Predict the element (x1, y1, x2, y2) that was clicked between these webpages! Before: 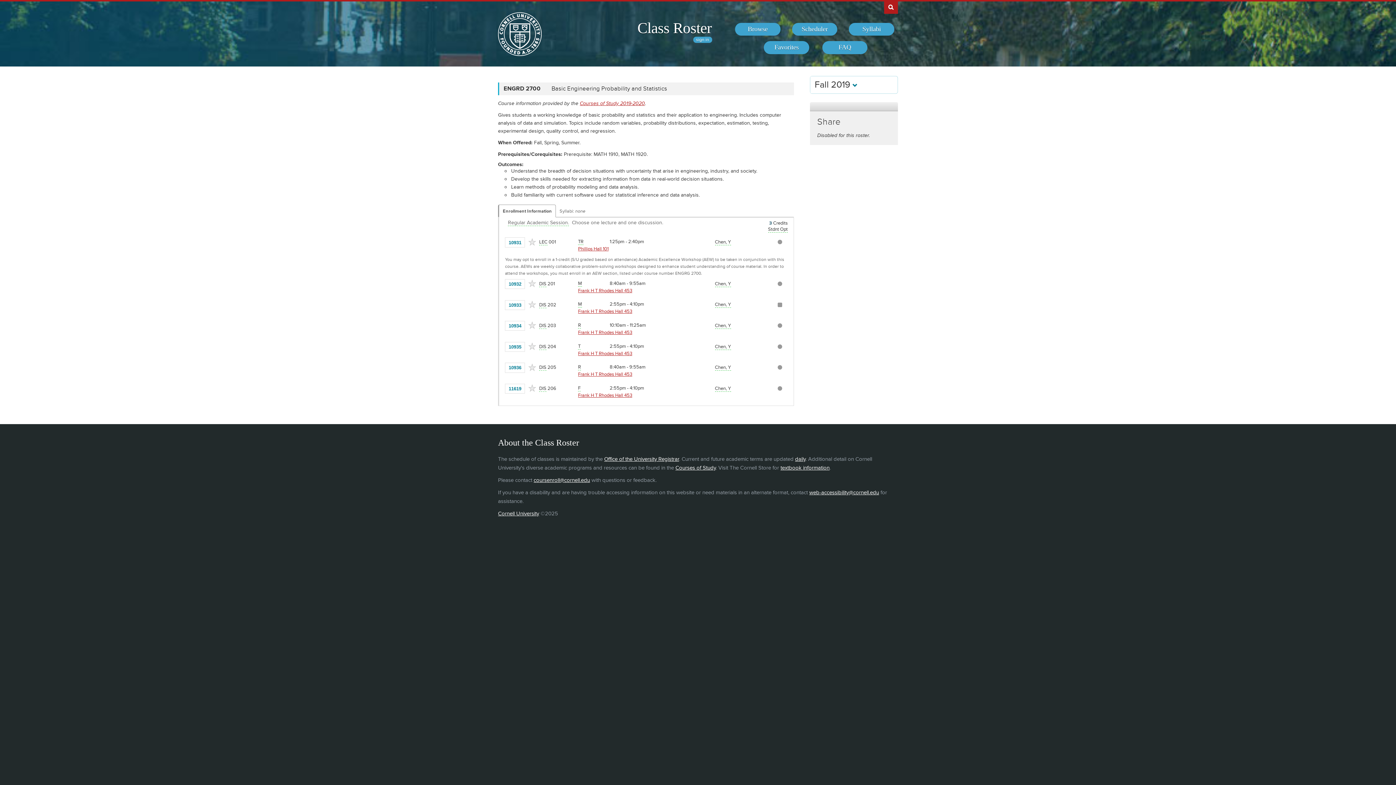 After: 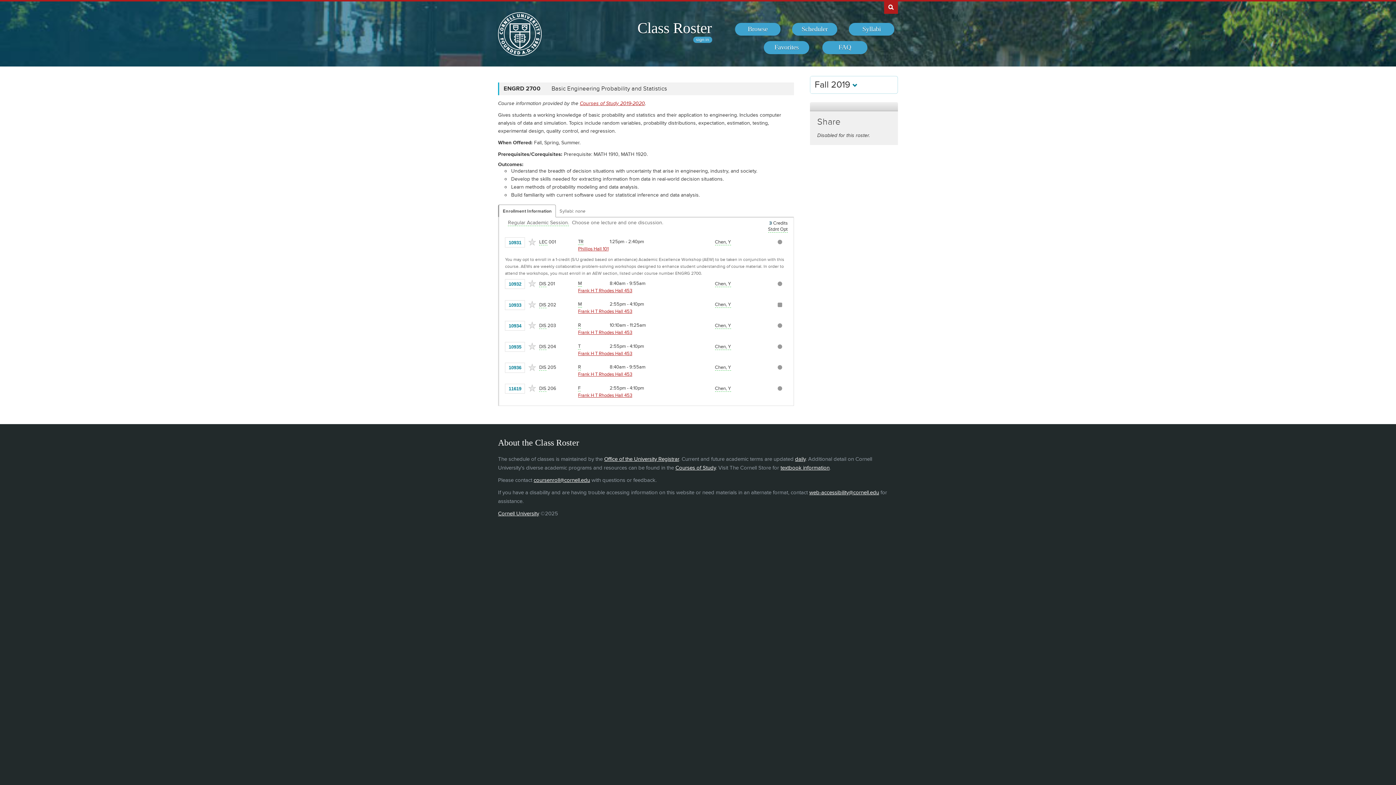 Action: label: textbook information bbox: (780, 464, 829, 471)